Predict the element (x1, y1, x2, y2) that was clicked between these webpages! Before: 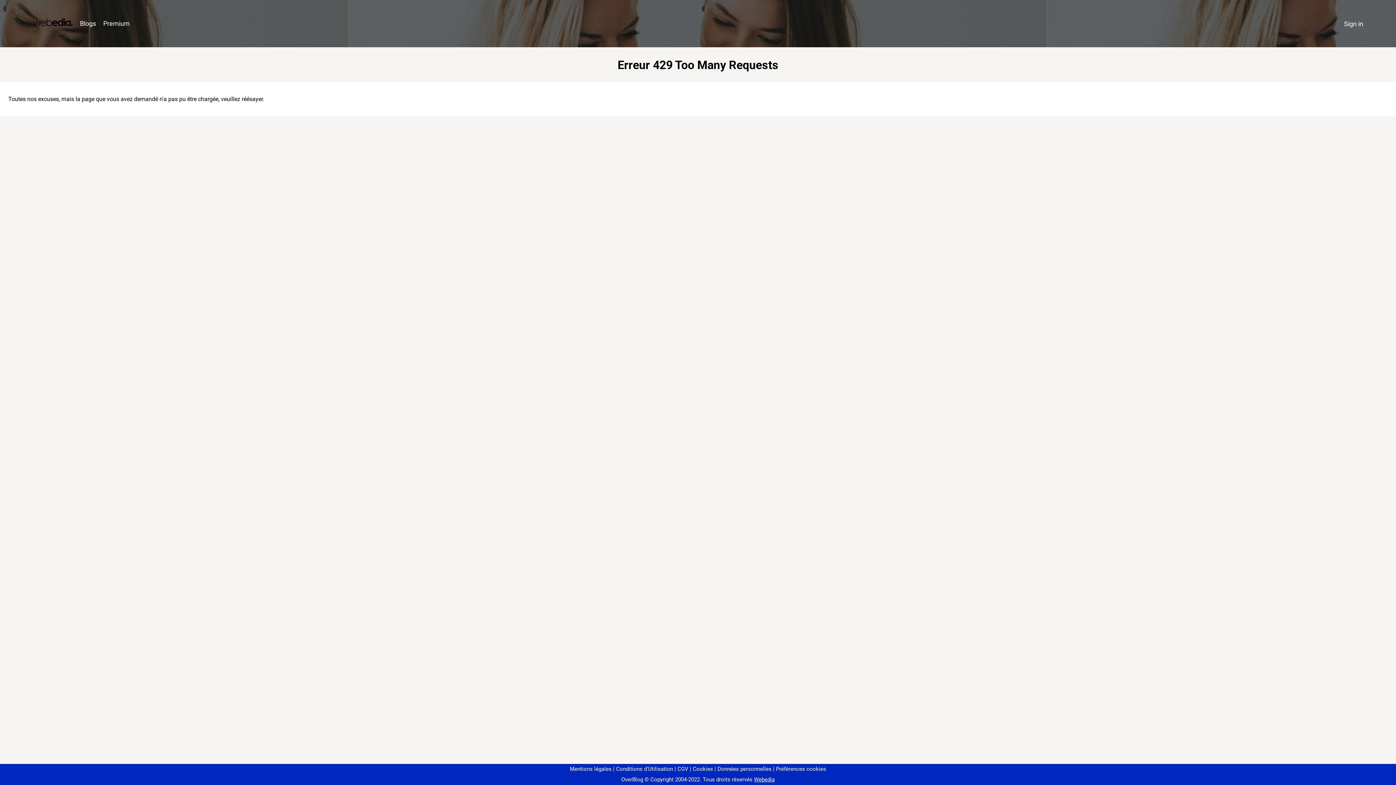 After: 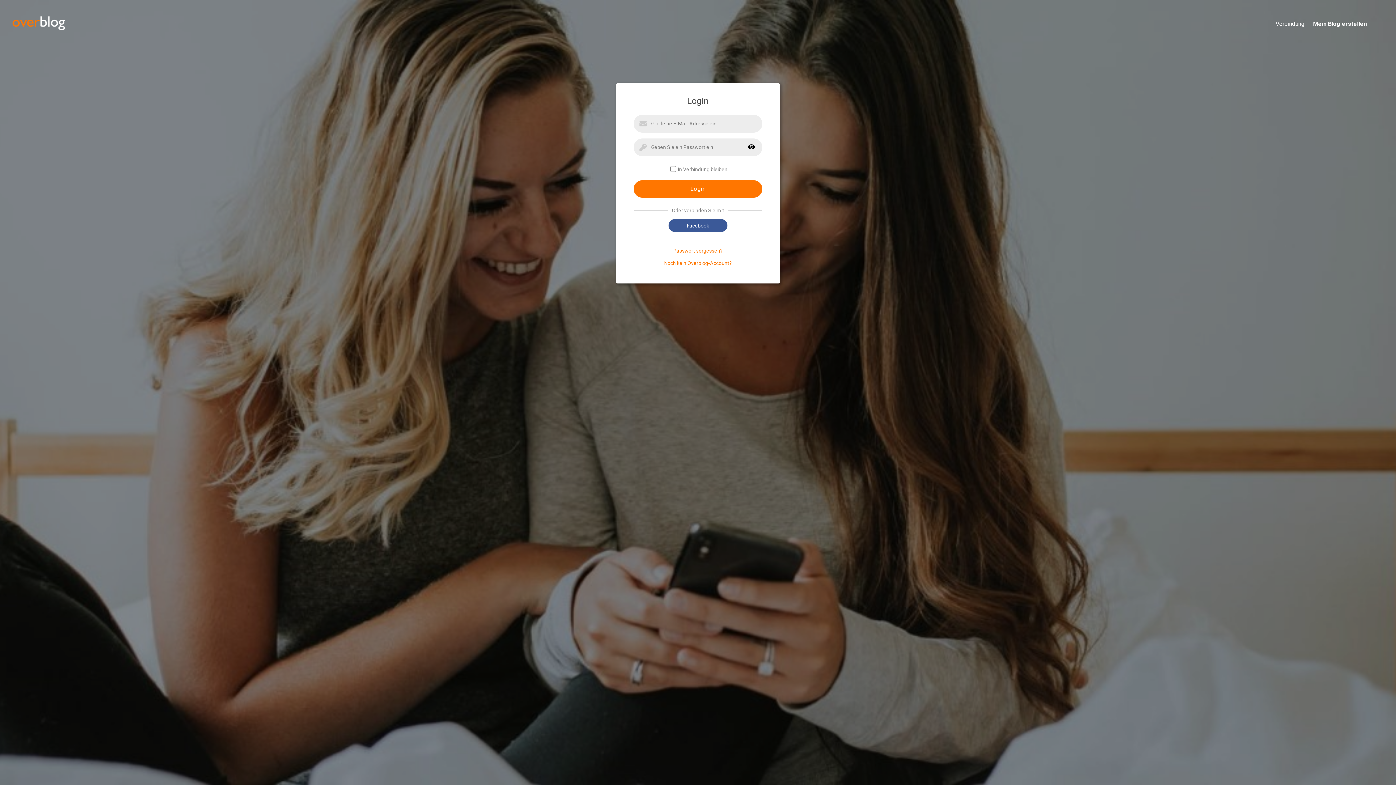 Action: label: Sign in bbox: (1340, 16, 1367, 31)